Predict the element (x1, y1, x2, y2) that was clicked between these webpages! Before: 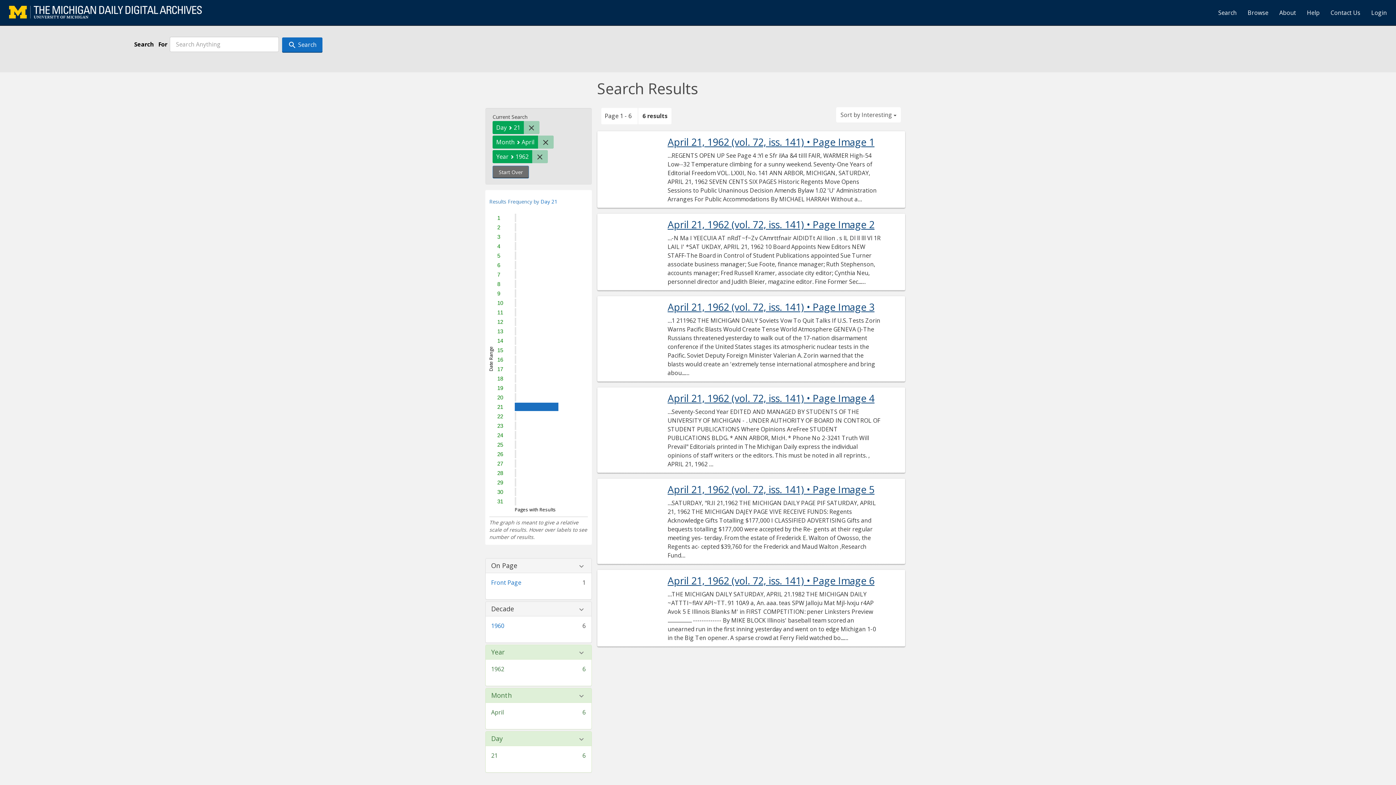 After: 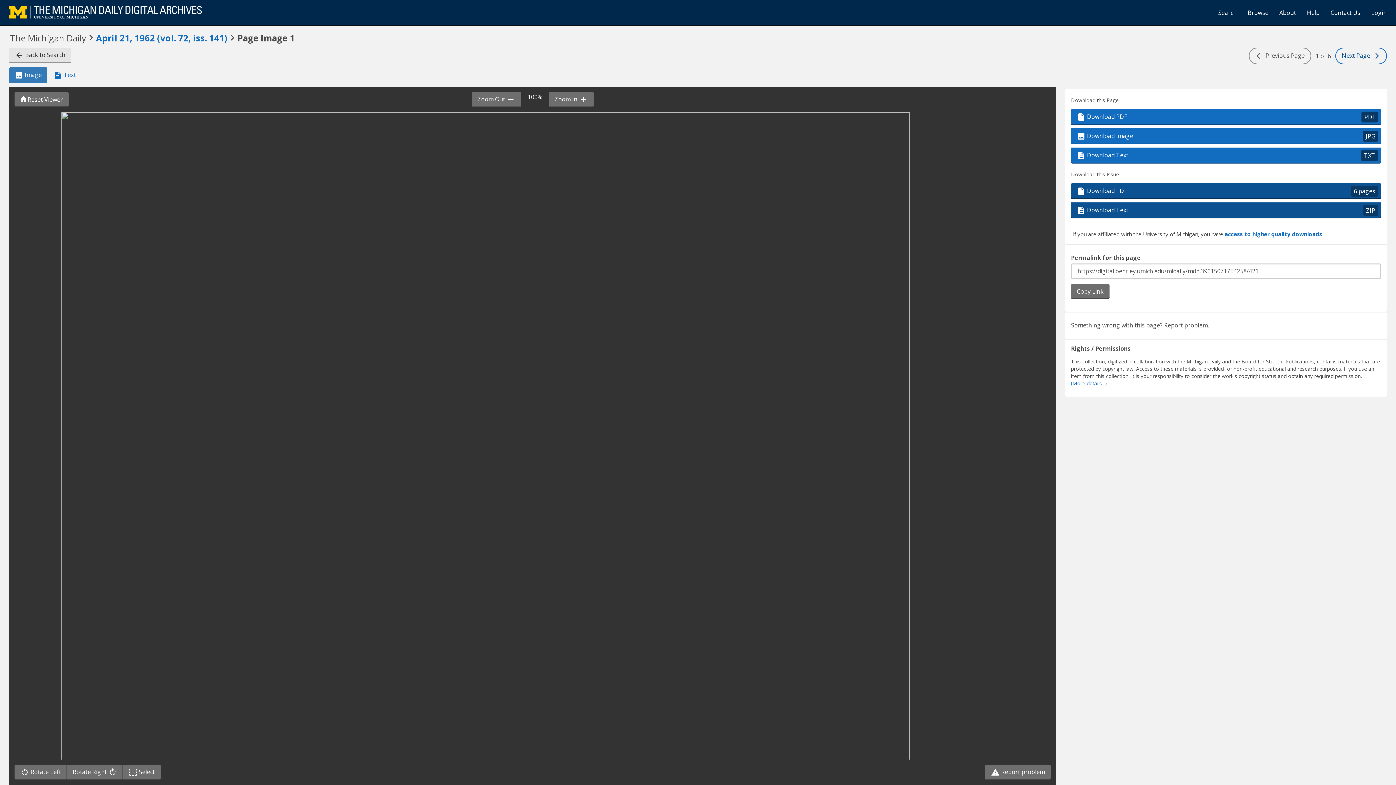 Action: label: April 21, 1962 (vol. 72, iss. 141) • Page Image 1 bbox: (667, 136, 881, 147)